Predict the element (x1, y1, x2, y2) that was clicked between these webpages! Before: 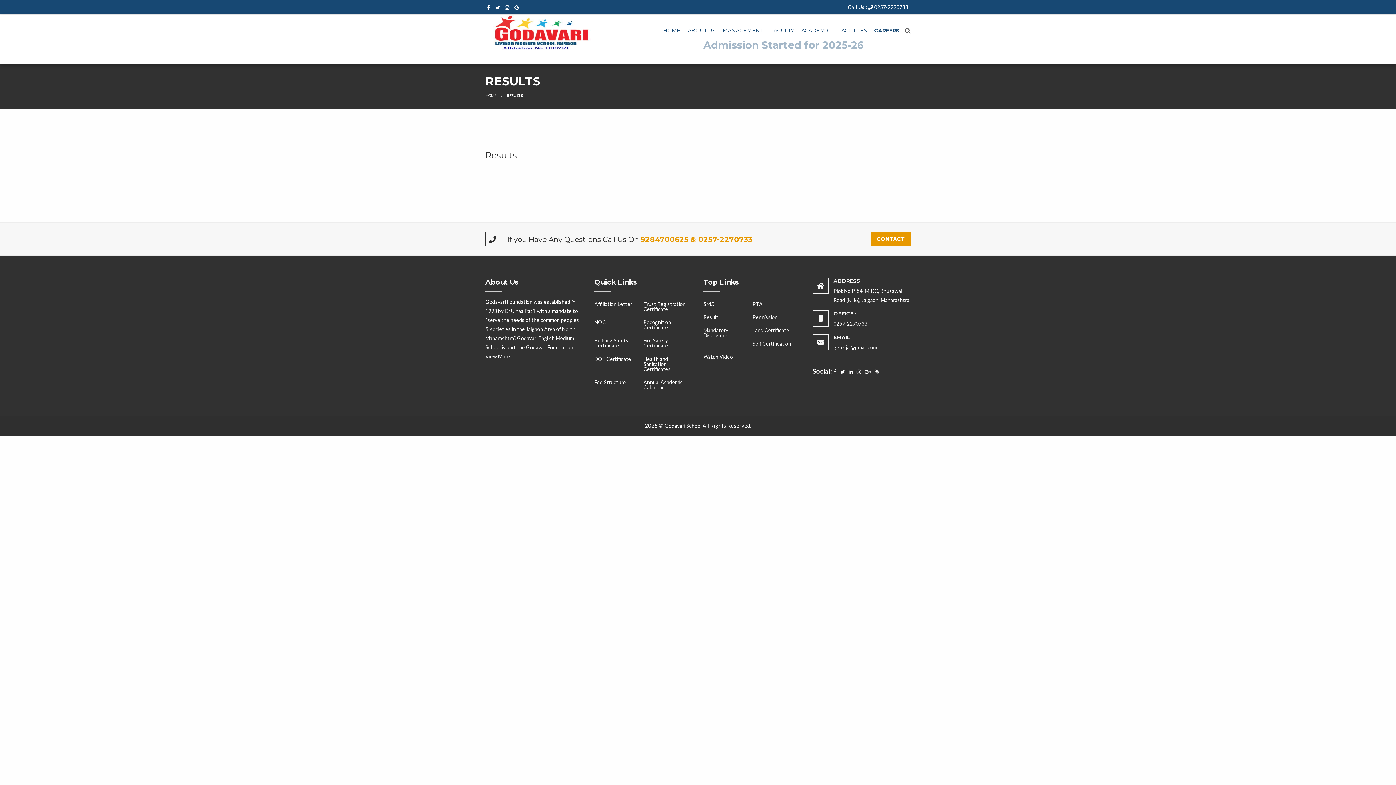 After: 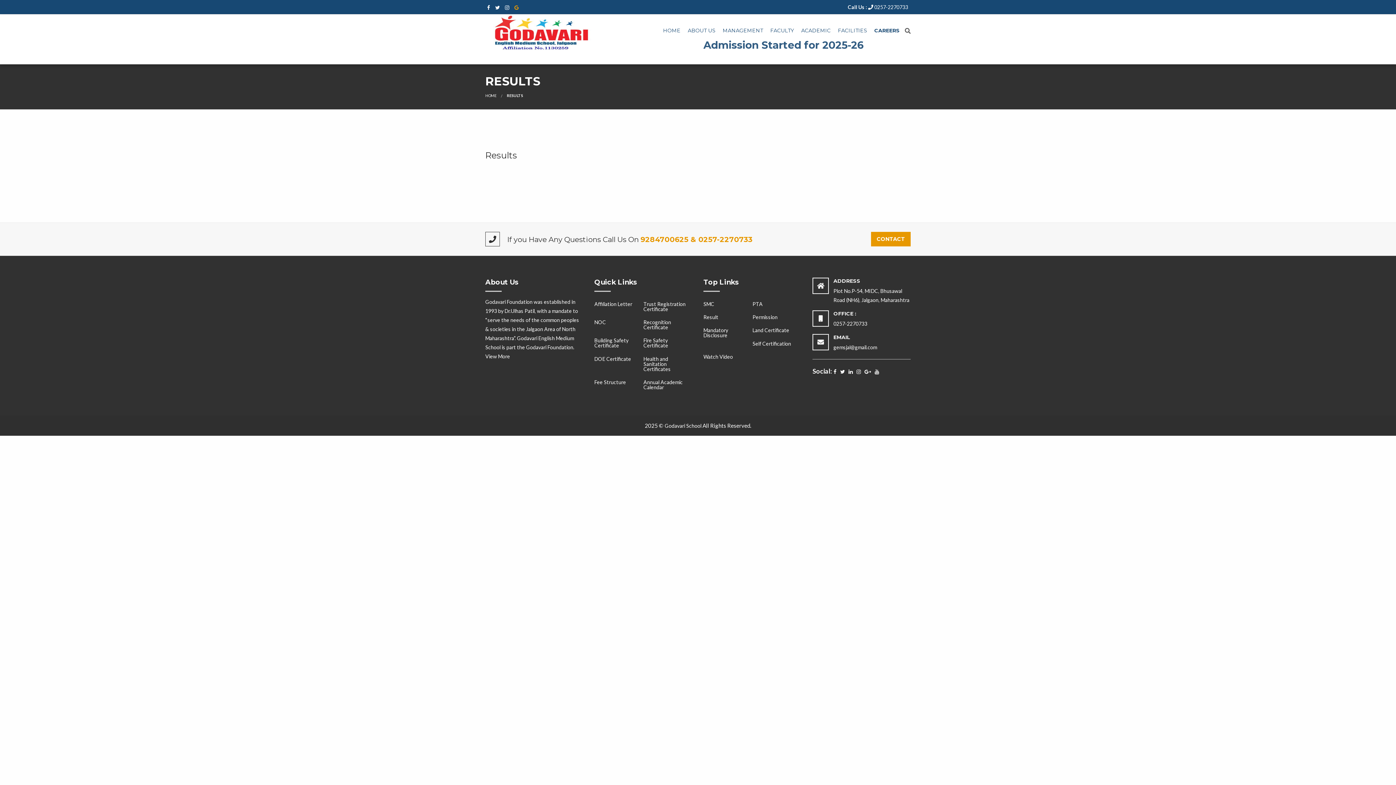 Action: bbox: (514, 2, 520, 11)